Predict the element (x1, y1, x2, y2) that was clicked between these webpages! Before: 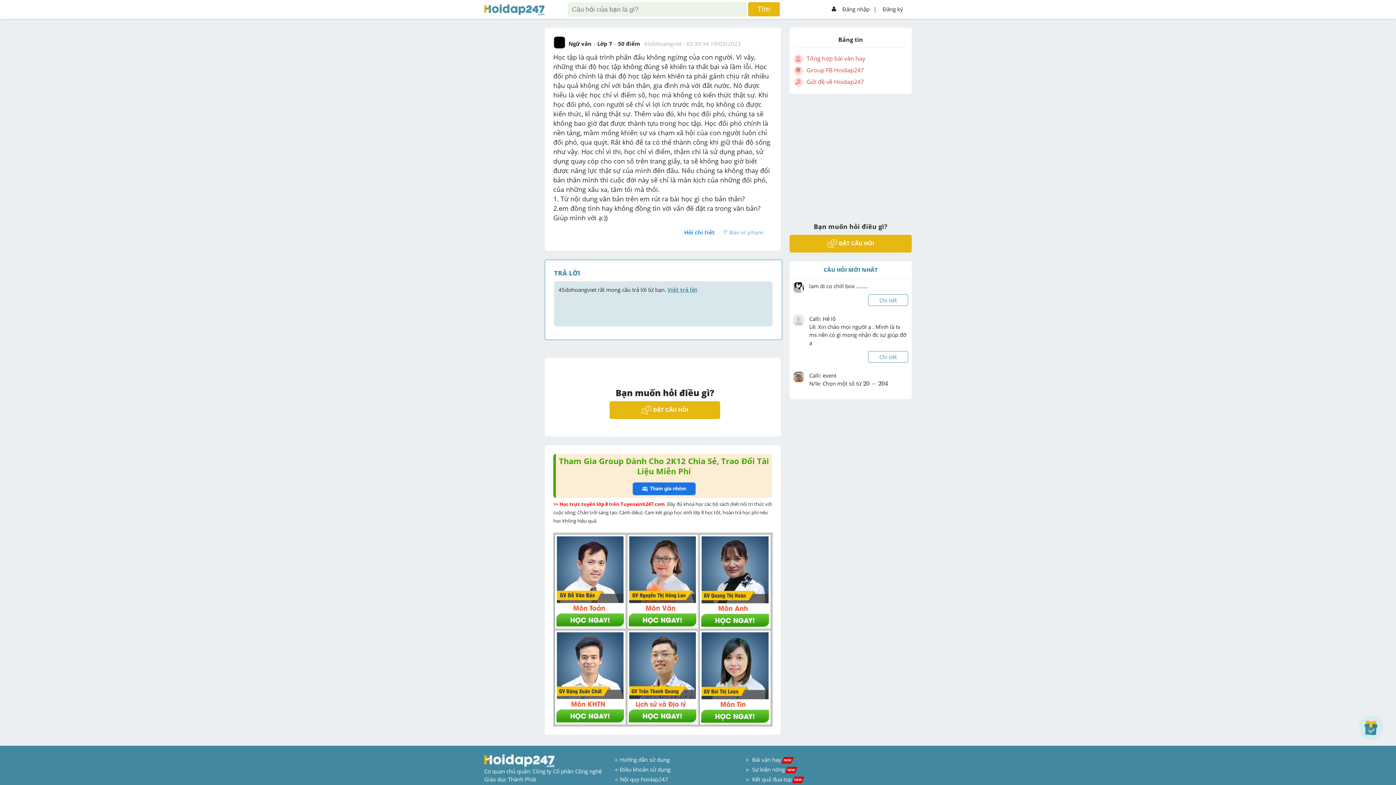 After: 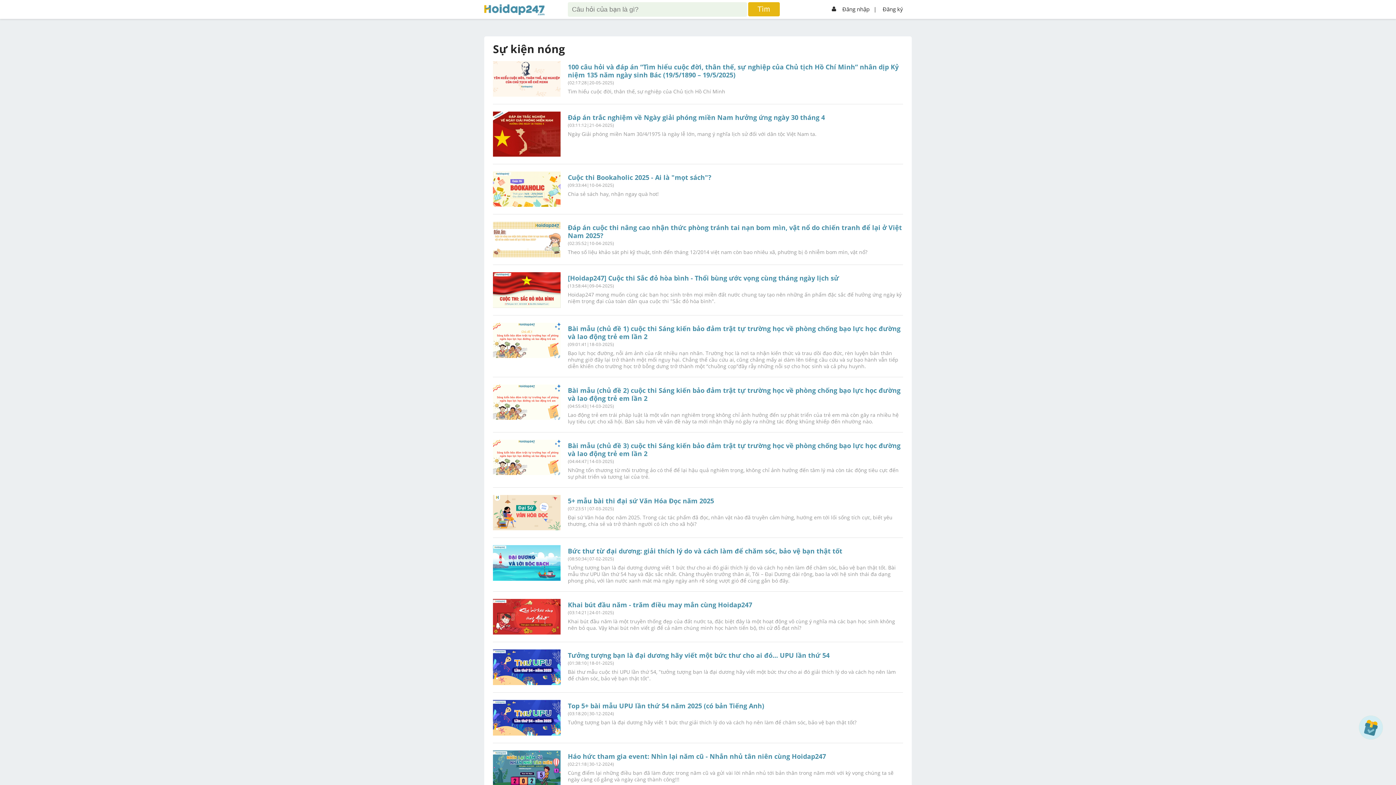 Action: label:  Sự kiện nóng NEW bbox: (750, 766, 797, 773)